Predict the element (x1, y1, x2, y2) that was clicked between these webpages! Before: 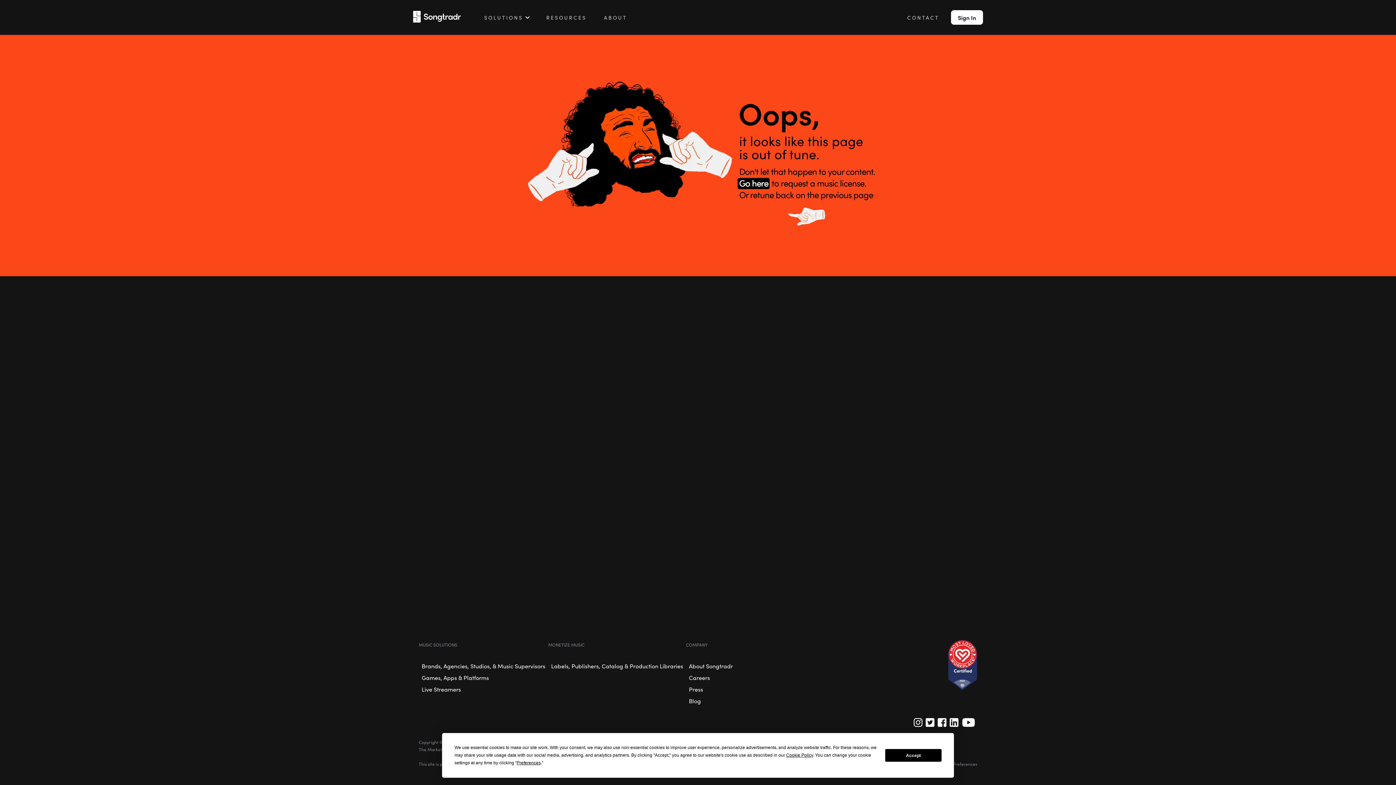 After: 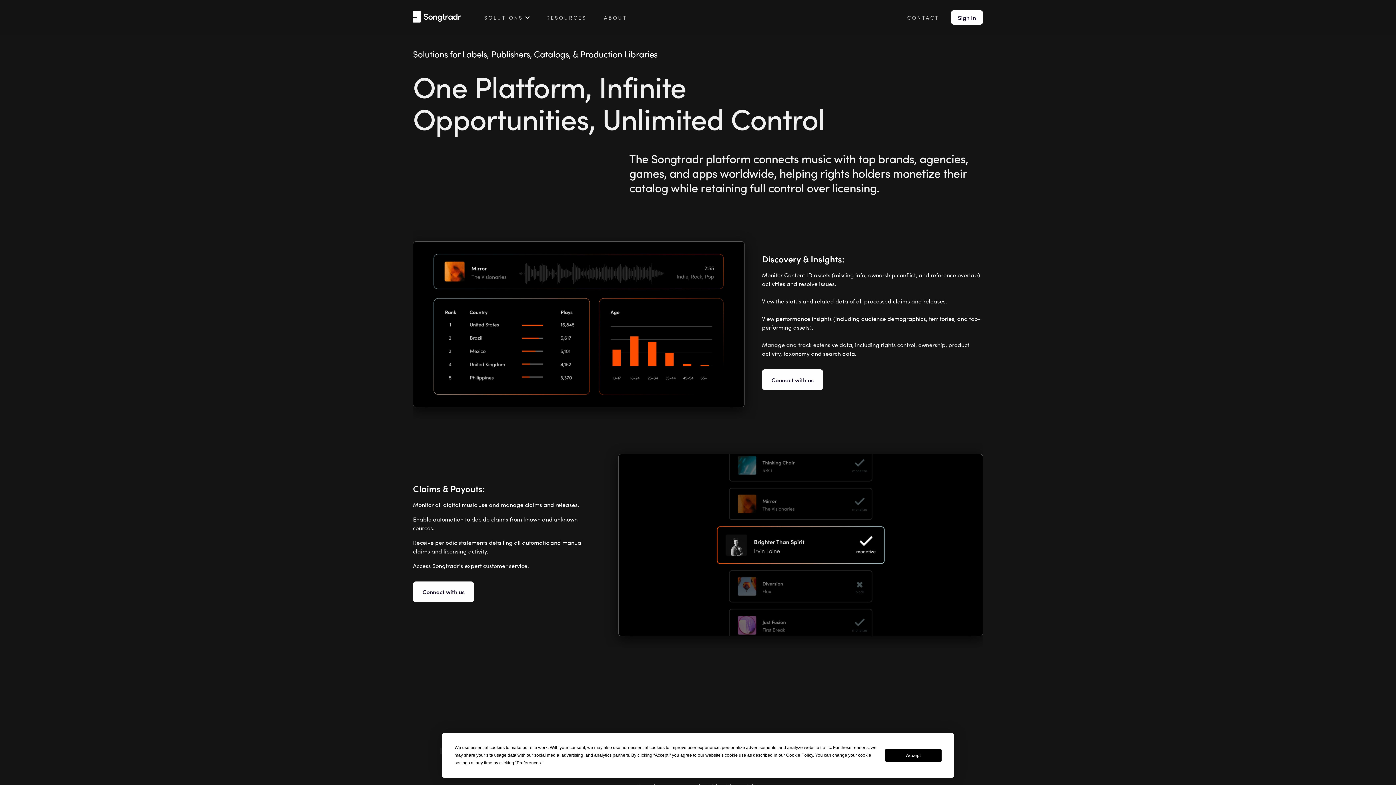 Action: label: Labels, Publishers, Catalog & Production Libraries bbox: (548, 660, 686, 672)